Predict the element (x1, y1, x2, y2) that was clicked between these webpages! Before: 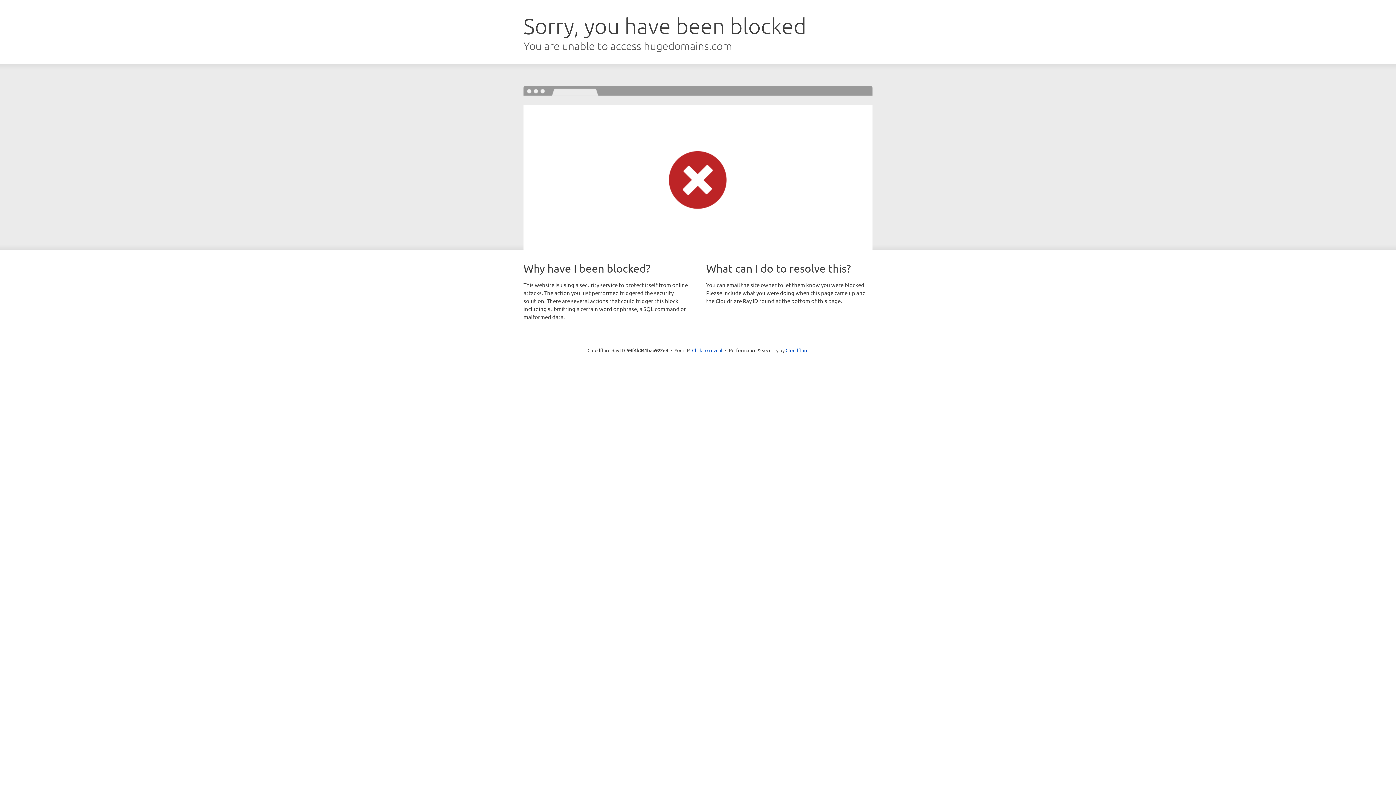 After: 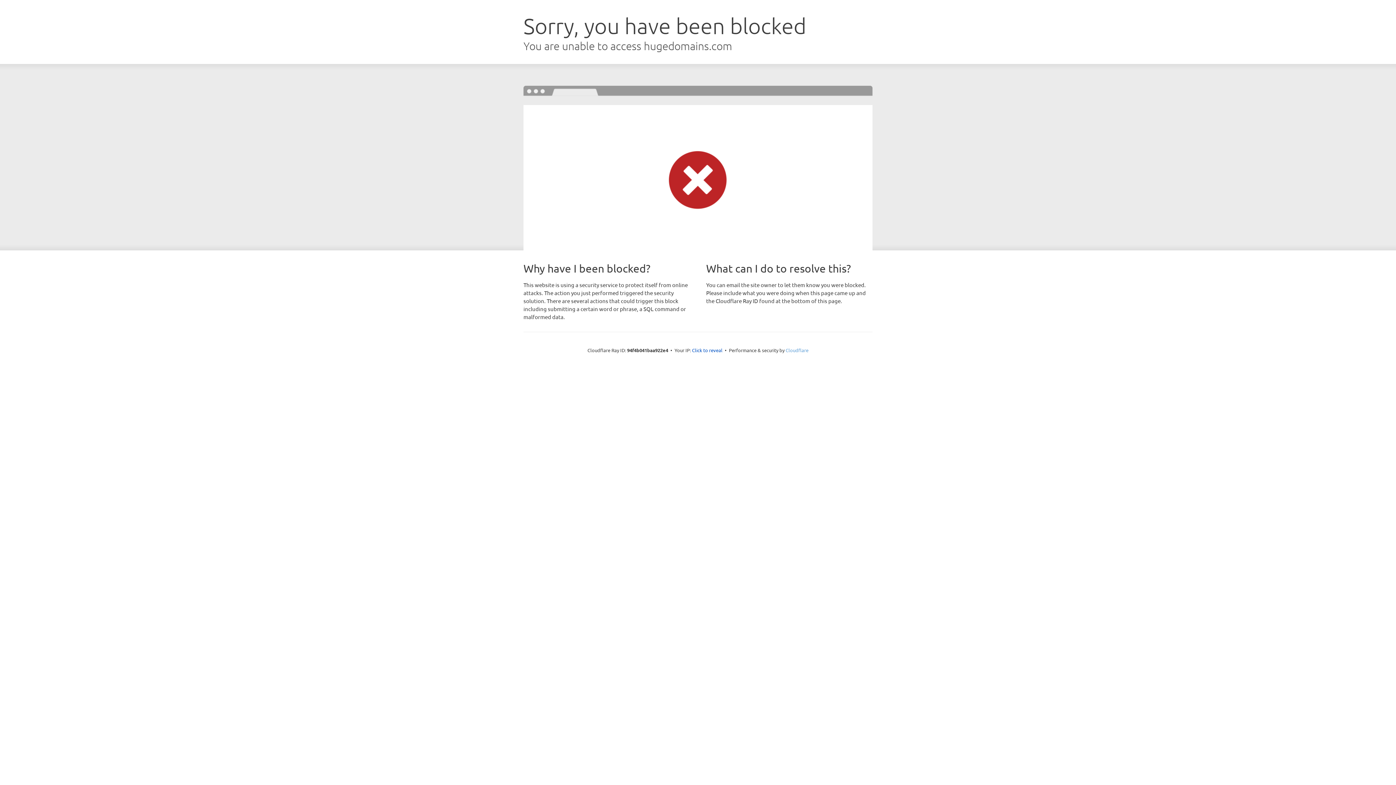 Action: label: Cloudflare bbox: (785, 347, 808, 353)